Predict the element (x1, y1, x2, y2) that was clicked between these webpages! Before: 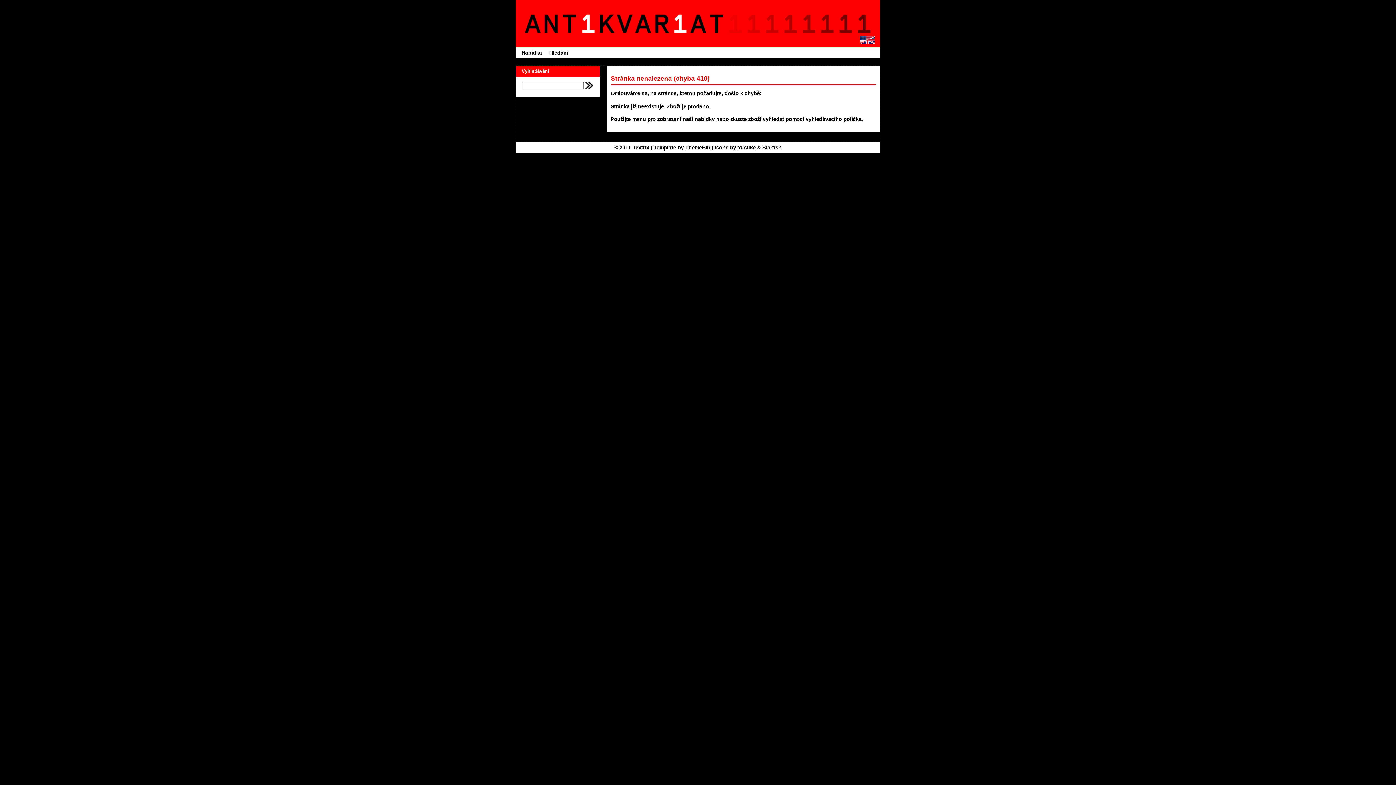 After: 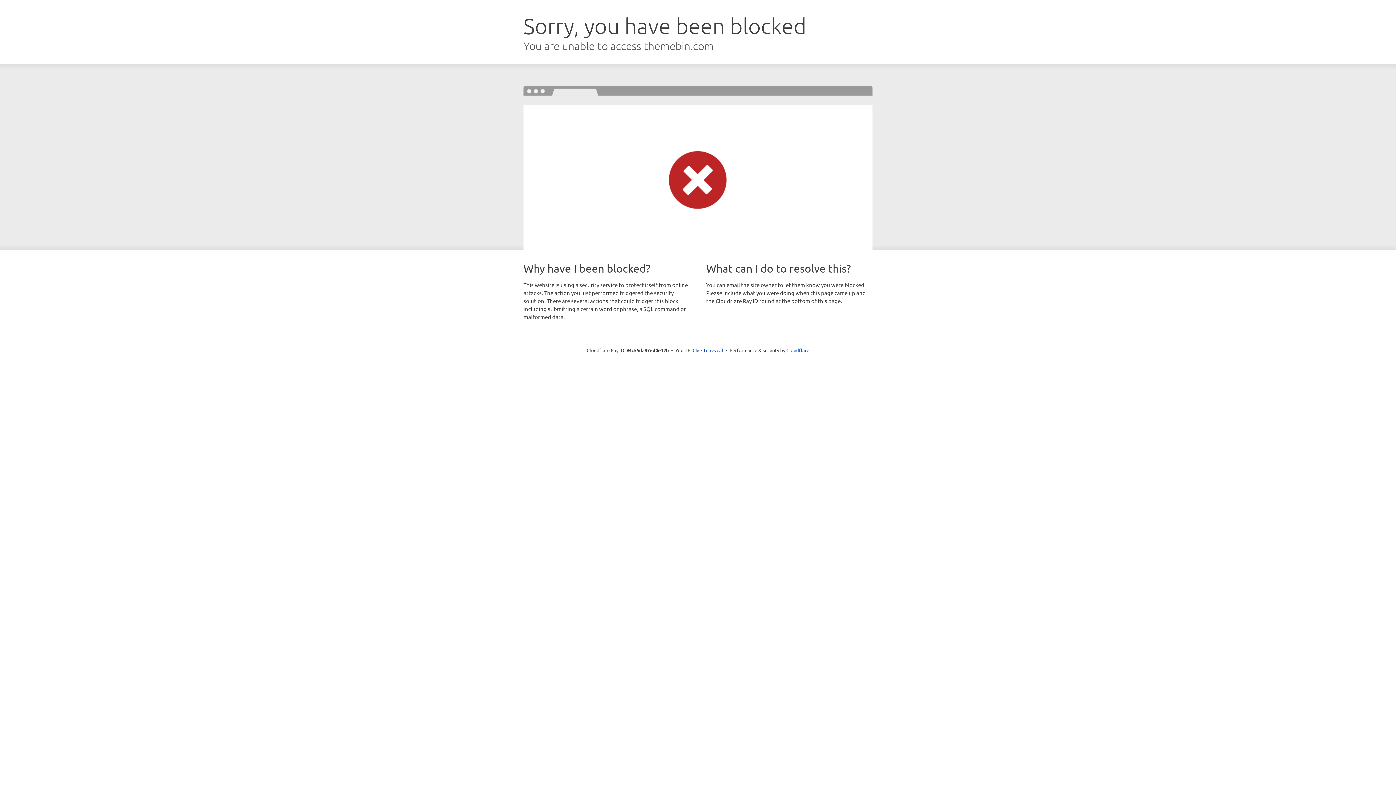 Action: label: ThemeBin bbox: (685, 144, 710, 150)